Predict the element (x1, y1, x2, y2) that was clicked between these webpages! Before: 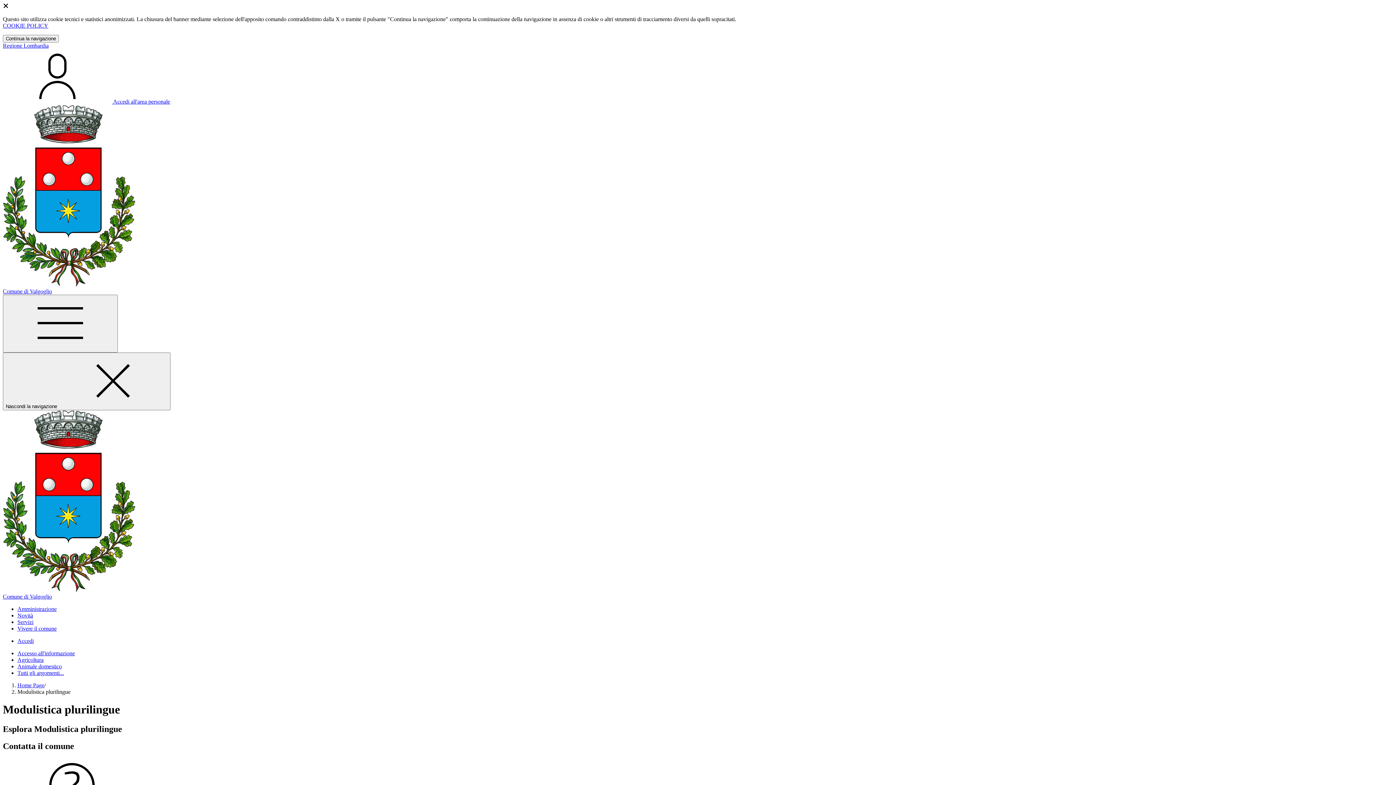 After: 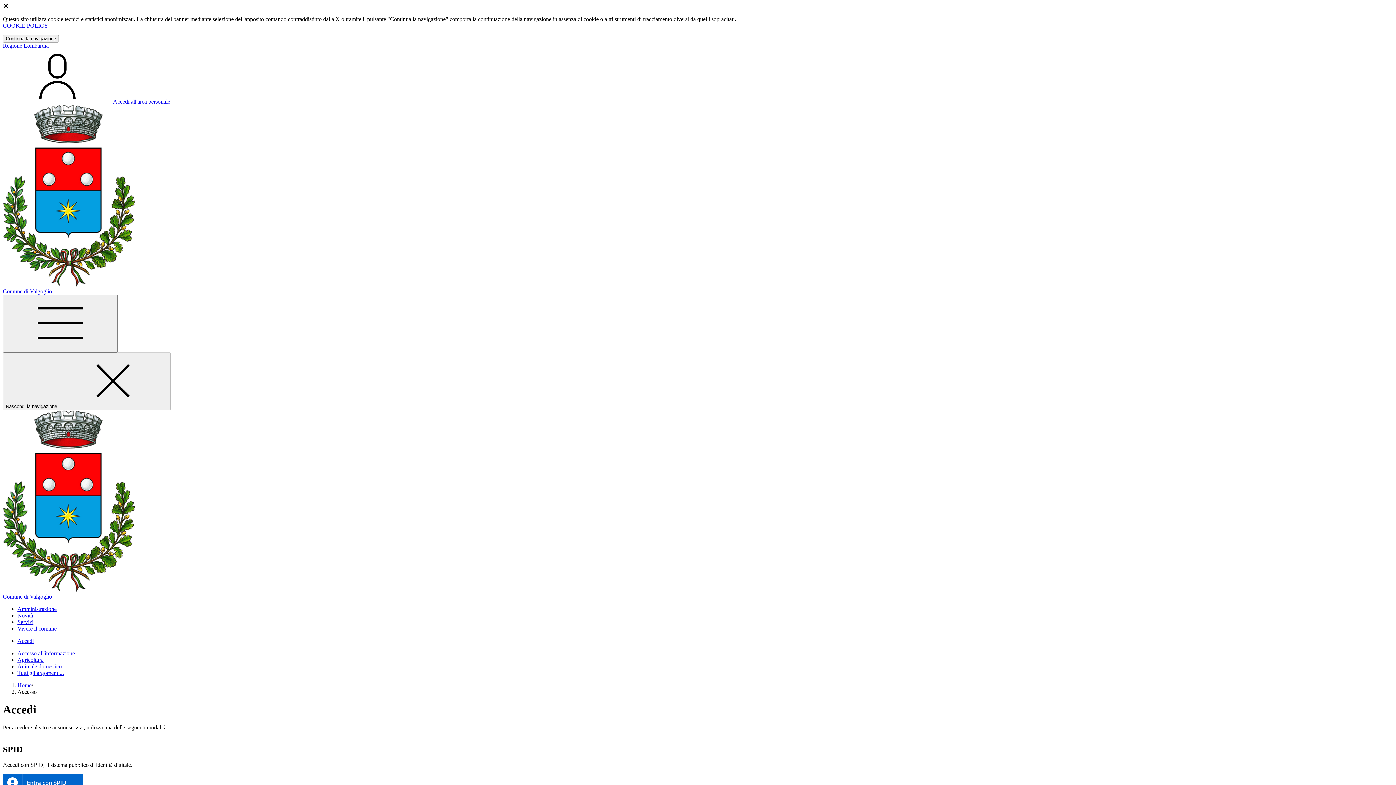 Action: bbox: (2, 98, 170, 104) label:  Accedi all'area personale